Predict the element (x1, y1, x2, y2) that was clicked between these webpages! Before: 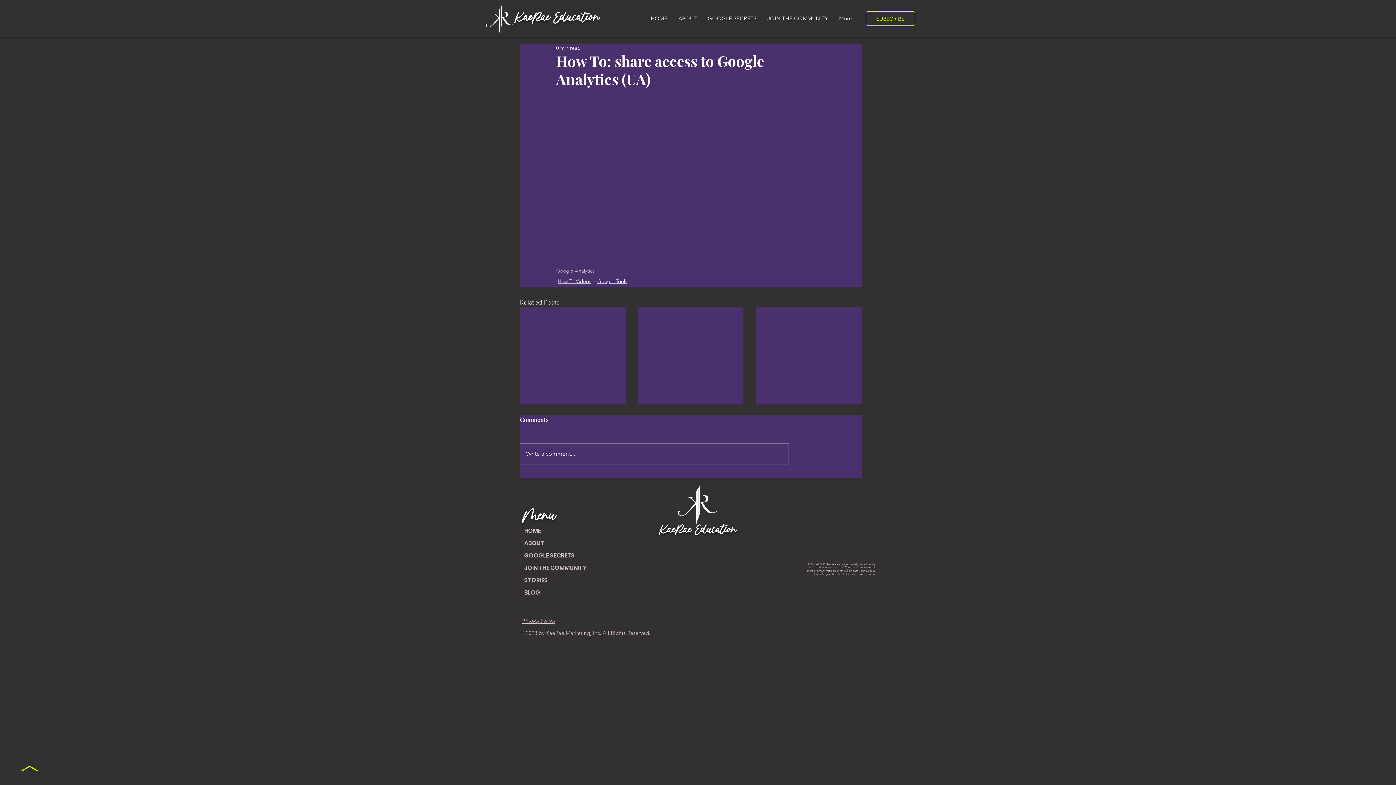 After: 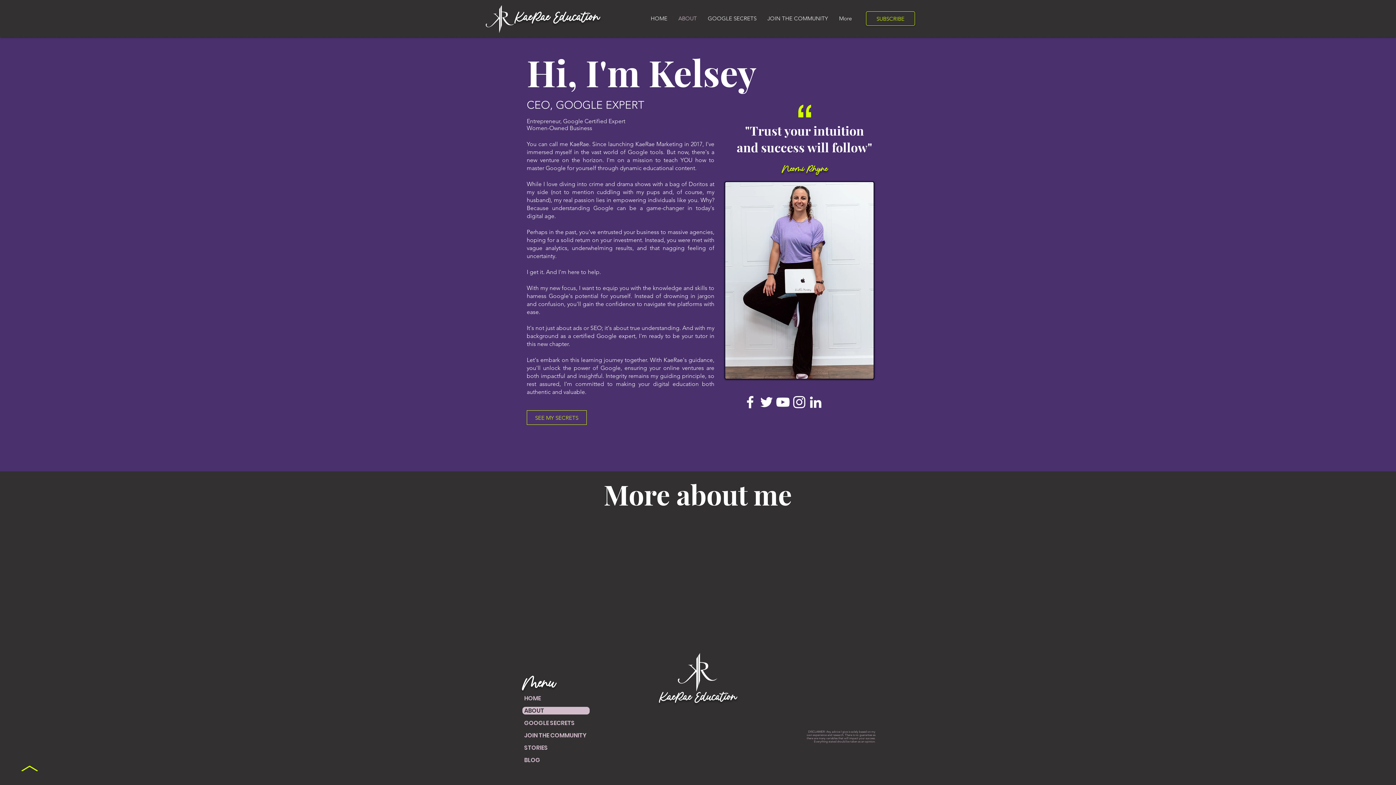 Action: bbox: (522, 539, 589, 546) label: ABOUT